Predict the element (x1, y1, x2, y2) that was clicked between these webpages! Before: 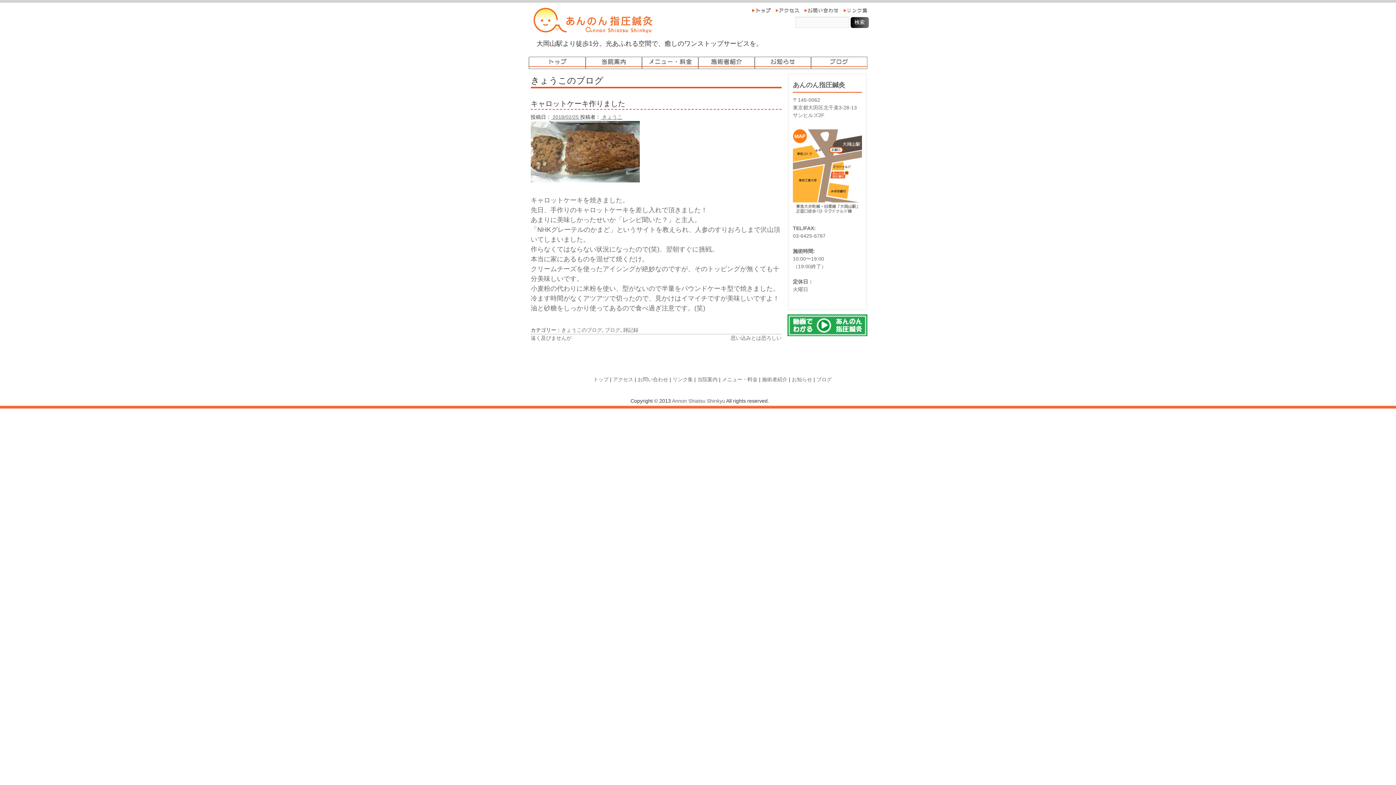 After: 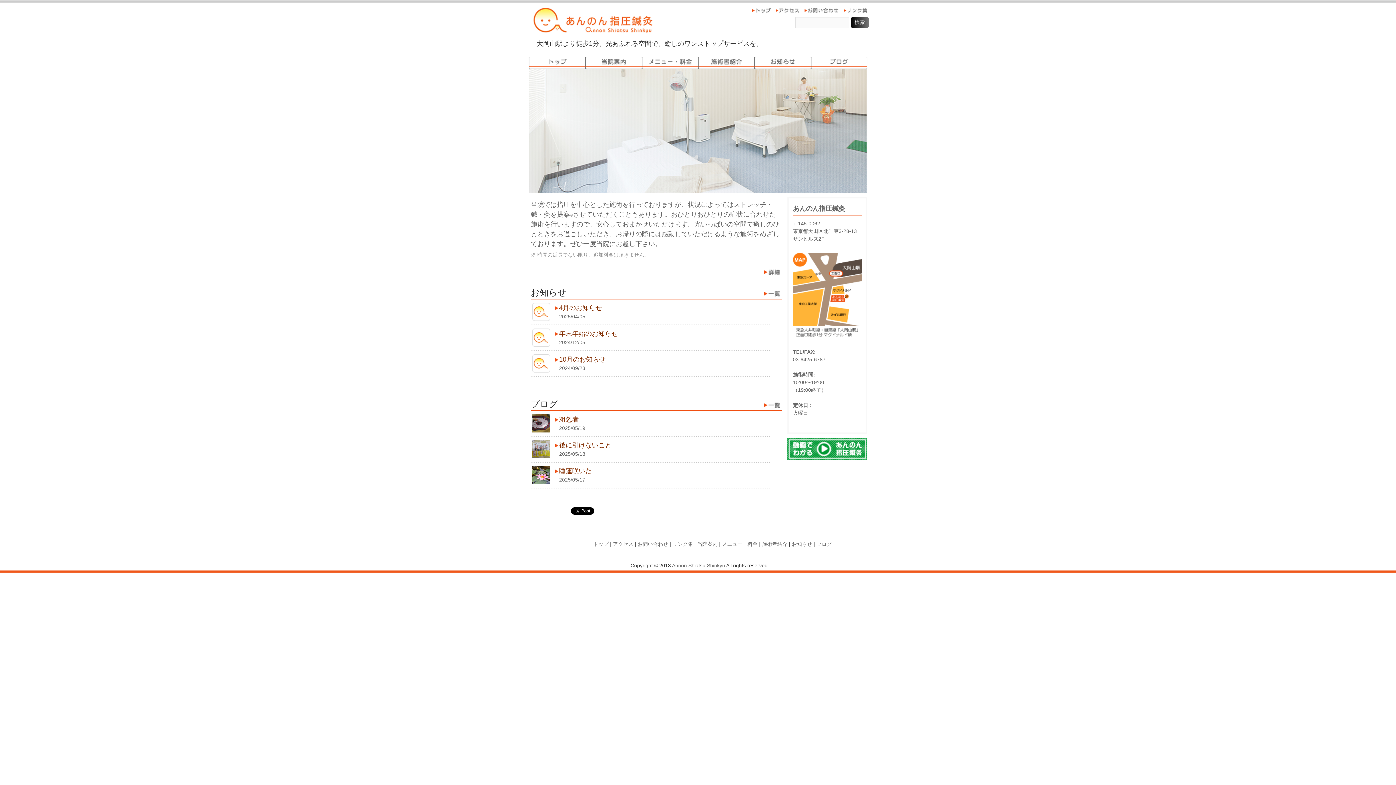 Action: bbox: (752, 8, 772, 13)